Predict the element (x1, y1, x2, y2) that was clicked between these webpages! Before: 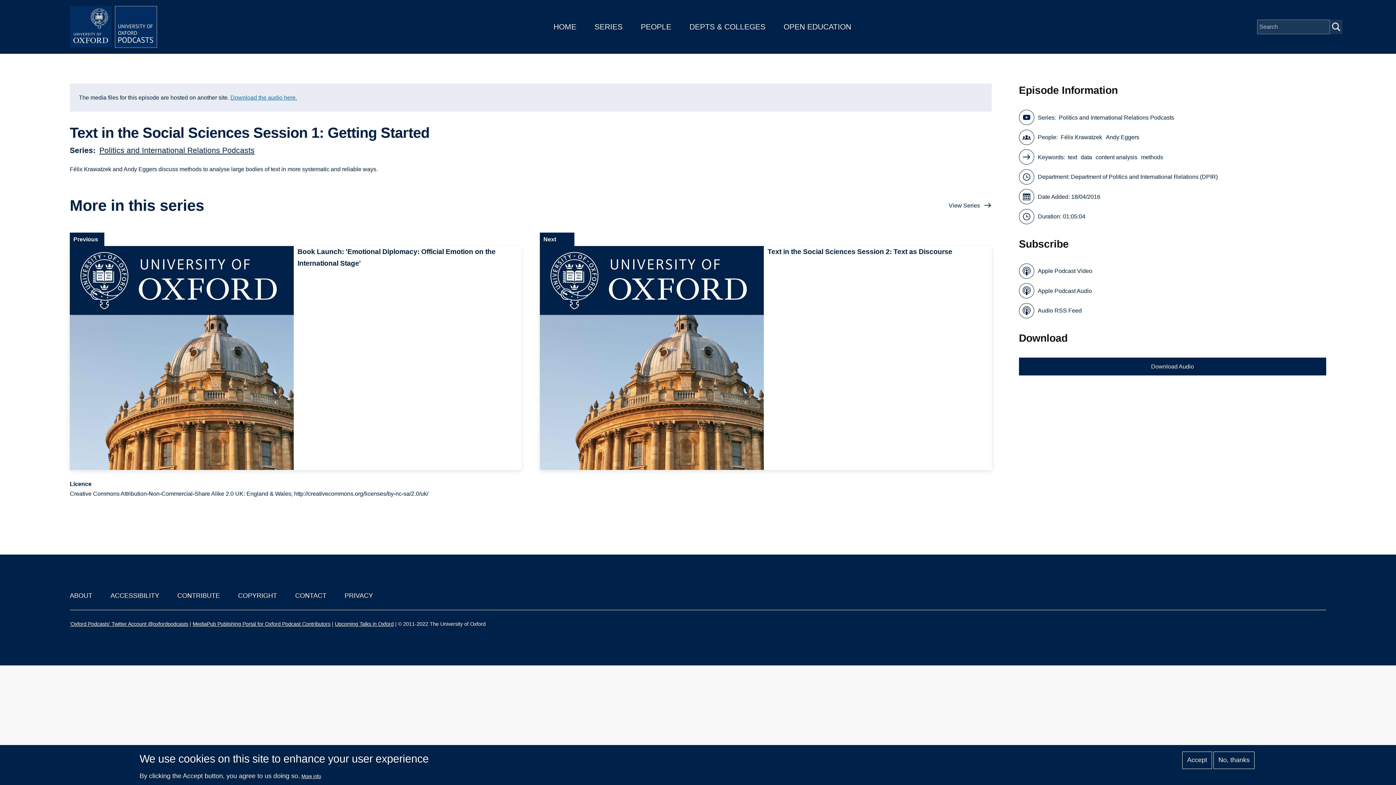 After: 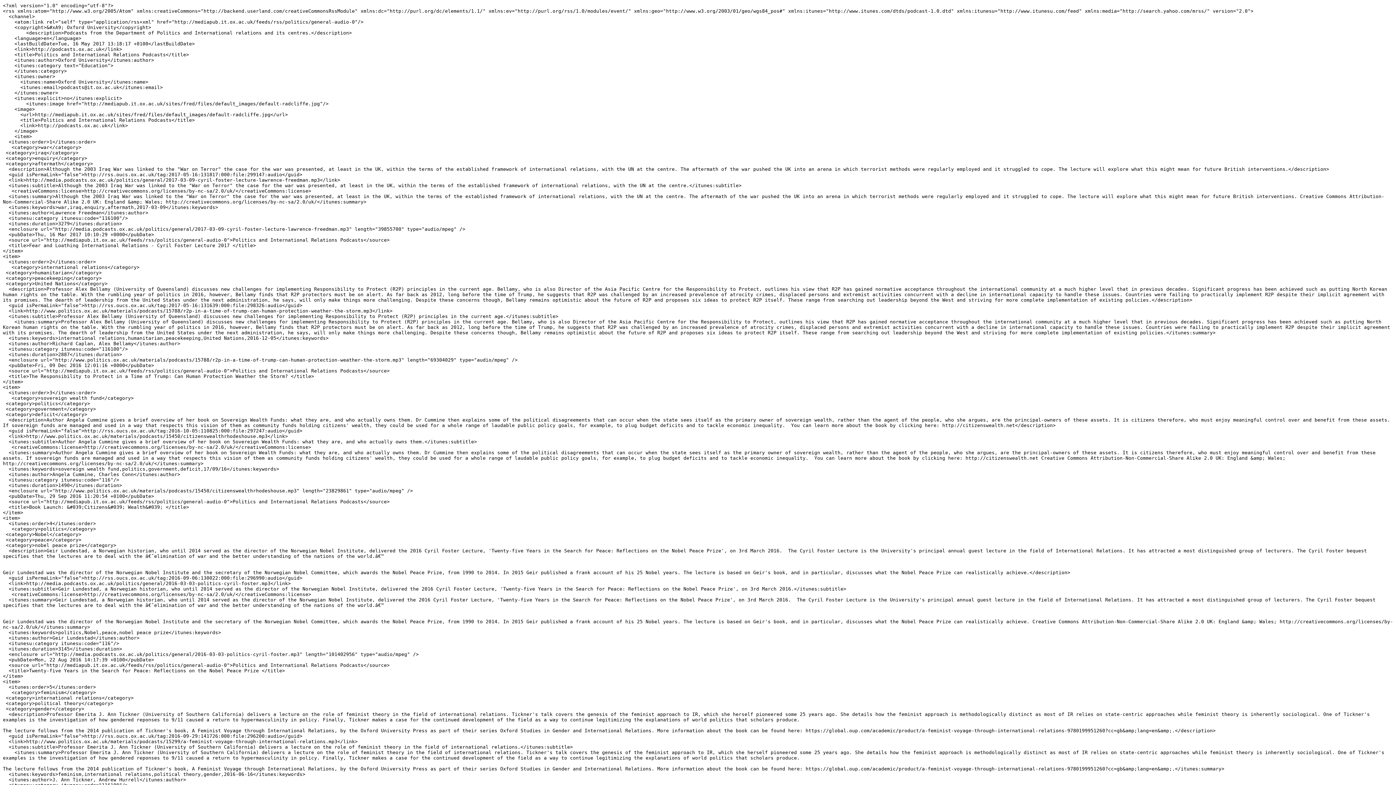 Action: label: Audio RSS Feed bbox: (1019, 303, 1082, 318)